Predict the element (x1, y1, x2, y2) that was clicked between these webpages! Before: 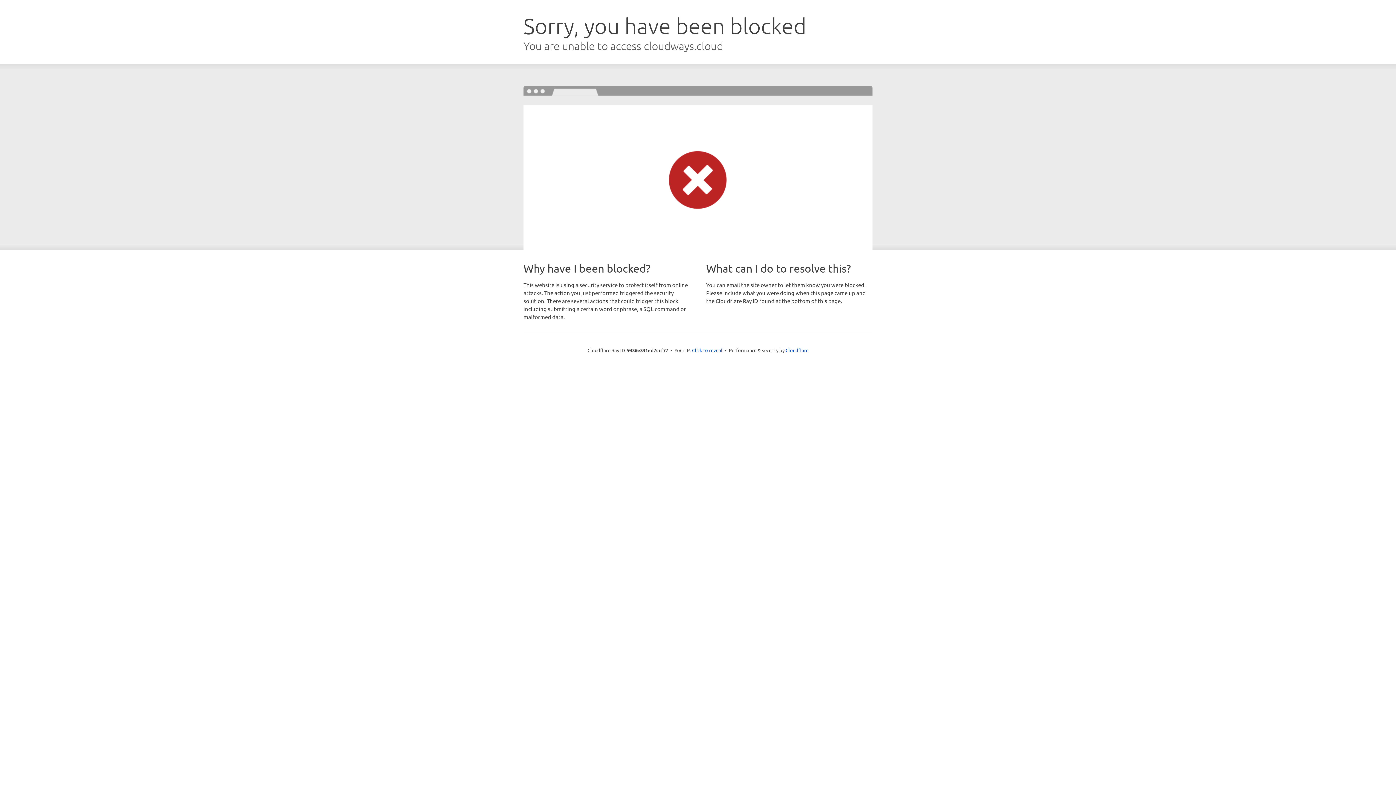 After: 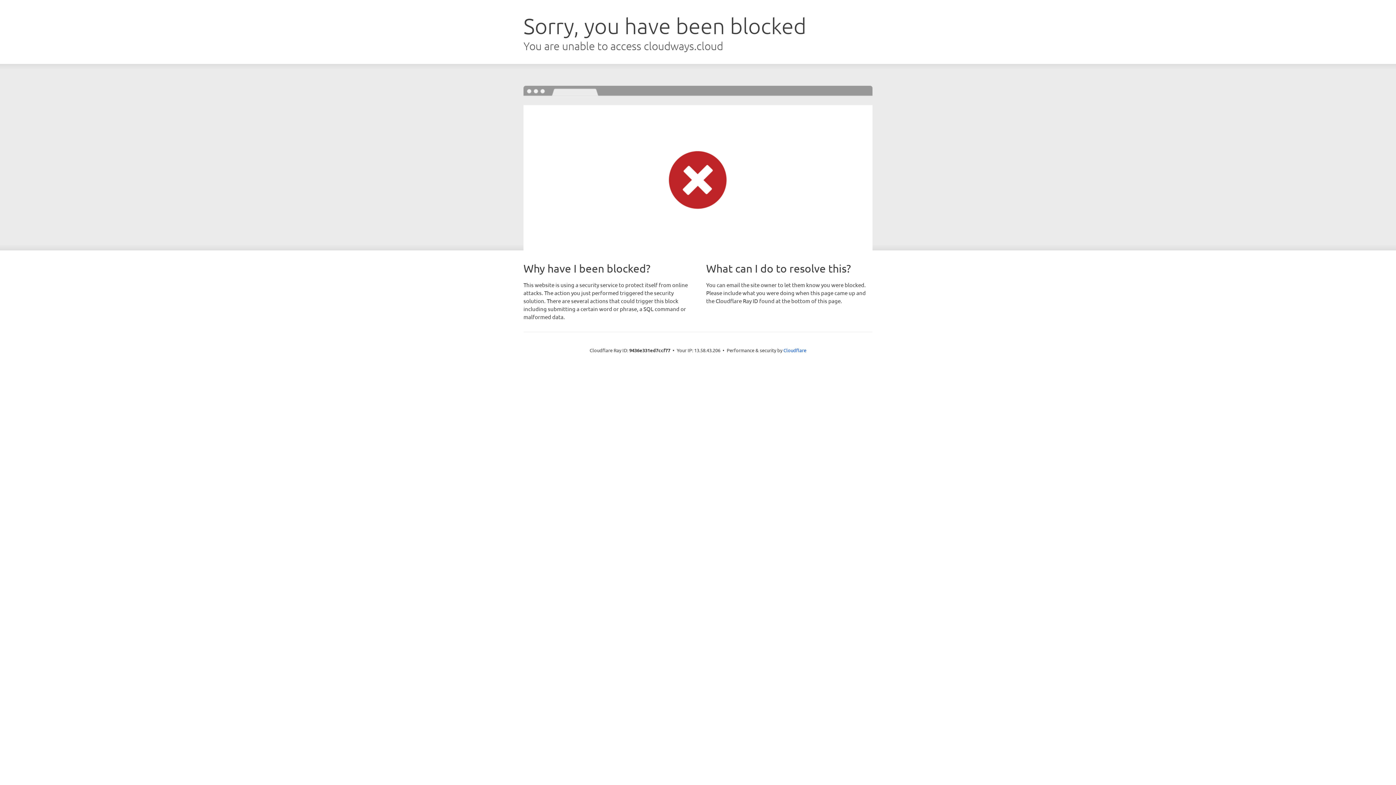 Action: bbox: (692, 346, 722, 353) label: Click to reveal